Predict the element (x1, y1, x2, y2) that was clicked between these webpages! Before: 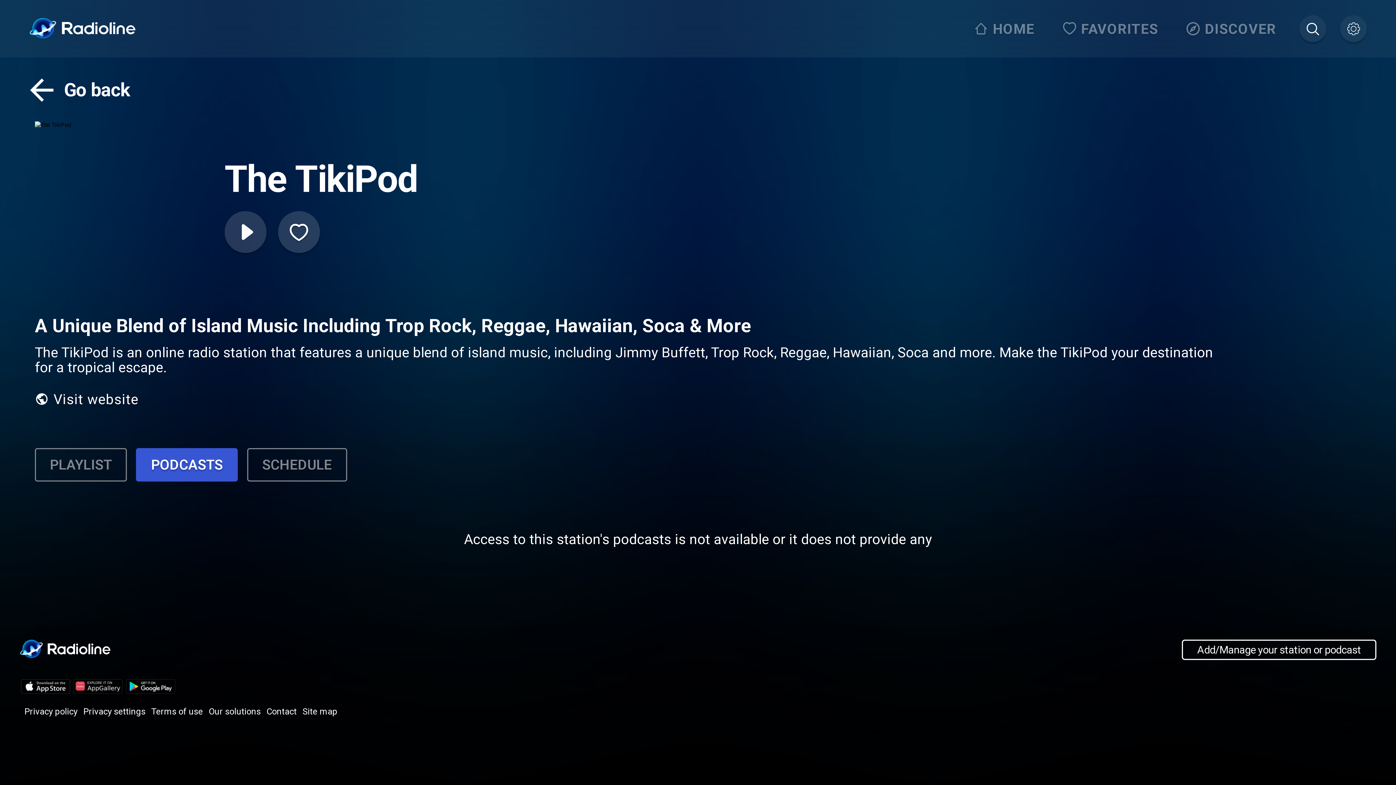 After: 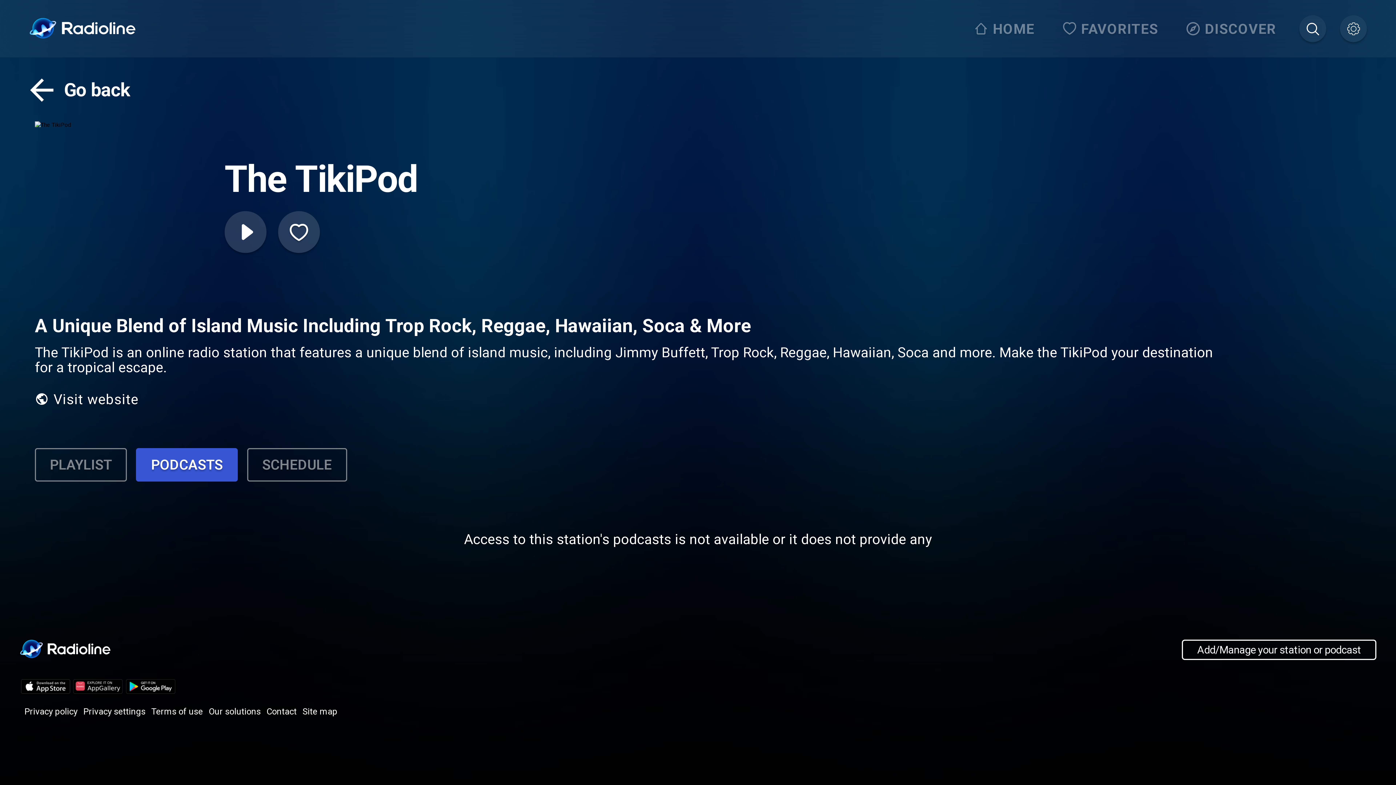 Action: bbox: (71, 692, 124, 699)